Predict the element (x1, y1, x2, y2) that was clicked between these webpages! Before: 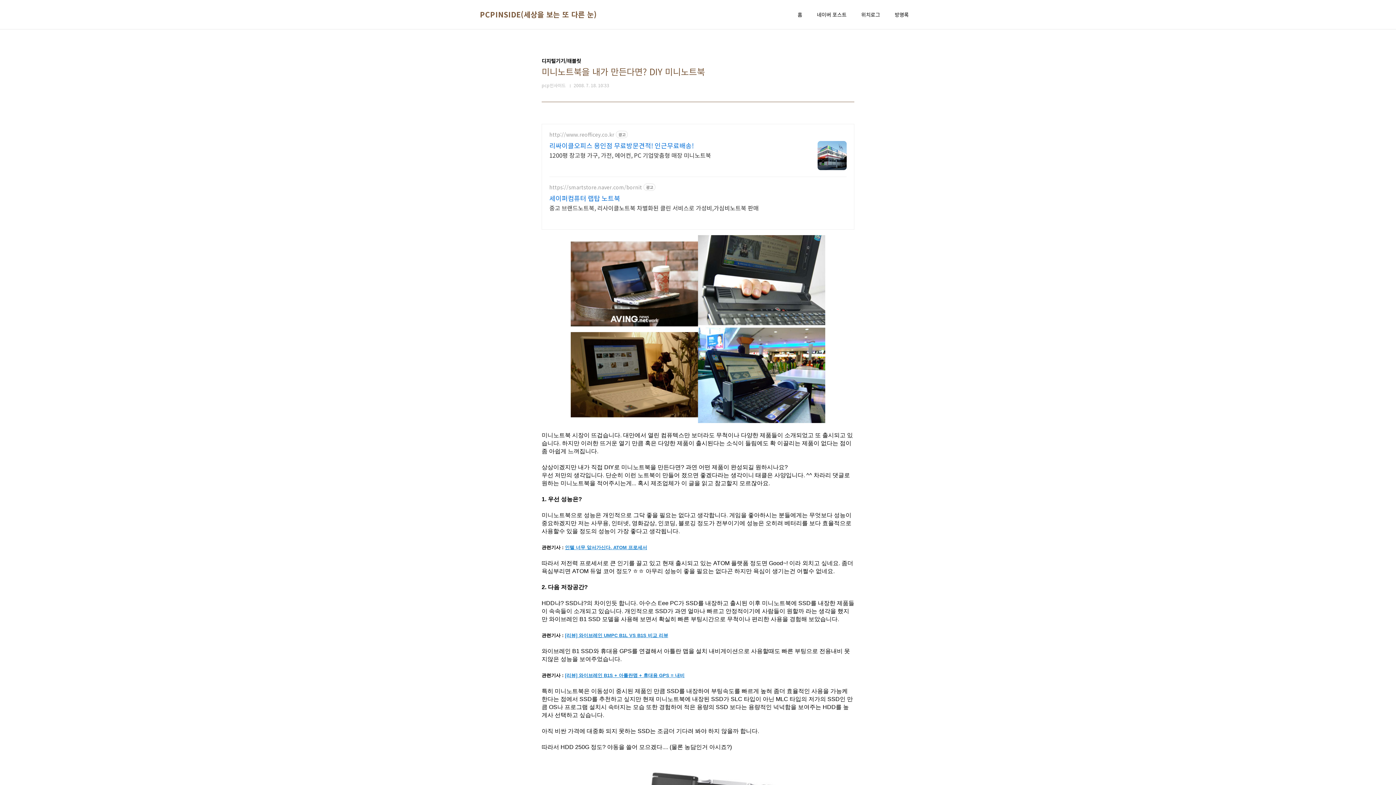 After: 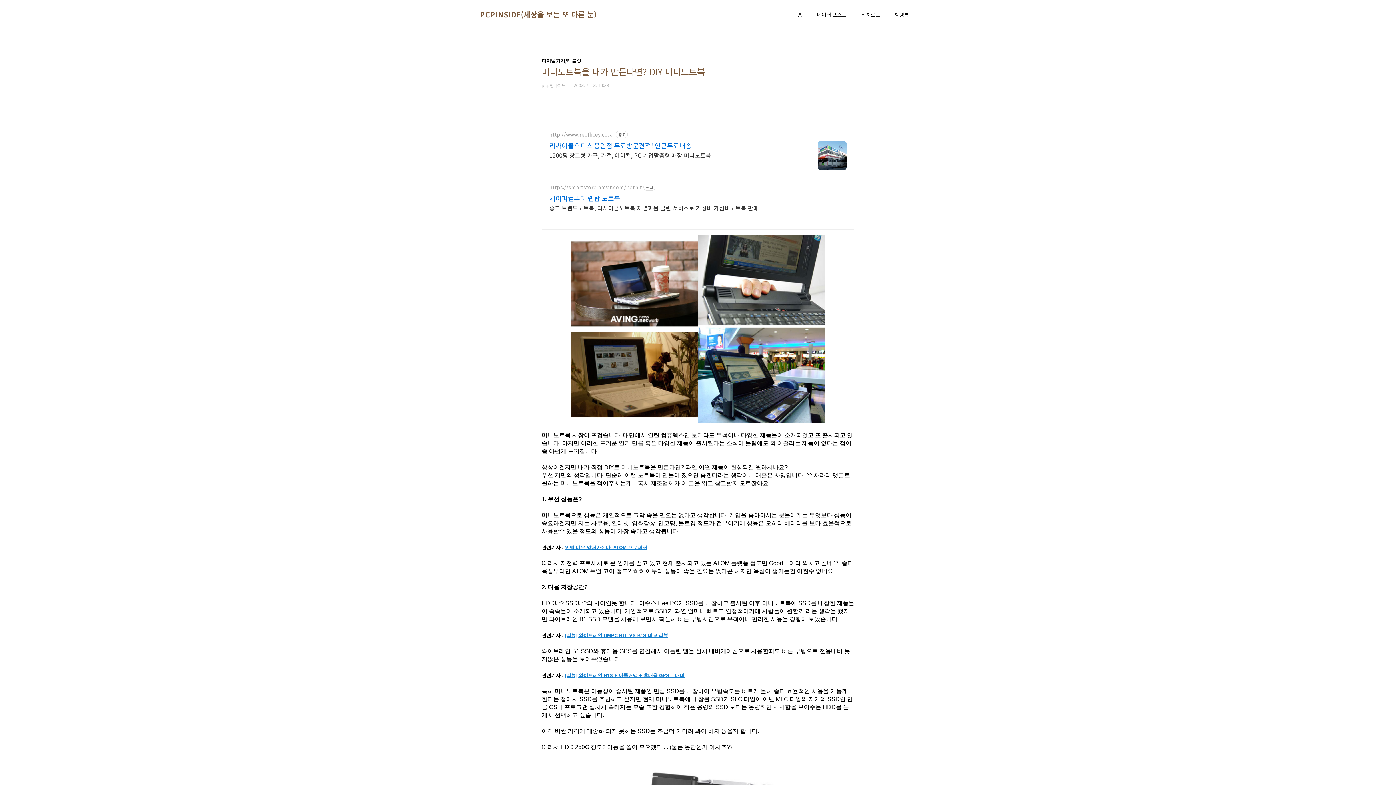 Action: bbox: (549, 184, 642, 190) label: https://smartstore.naver.com/bornit